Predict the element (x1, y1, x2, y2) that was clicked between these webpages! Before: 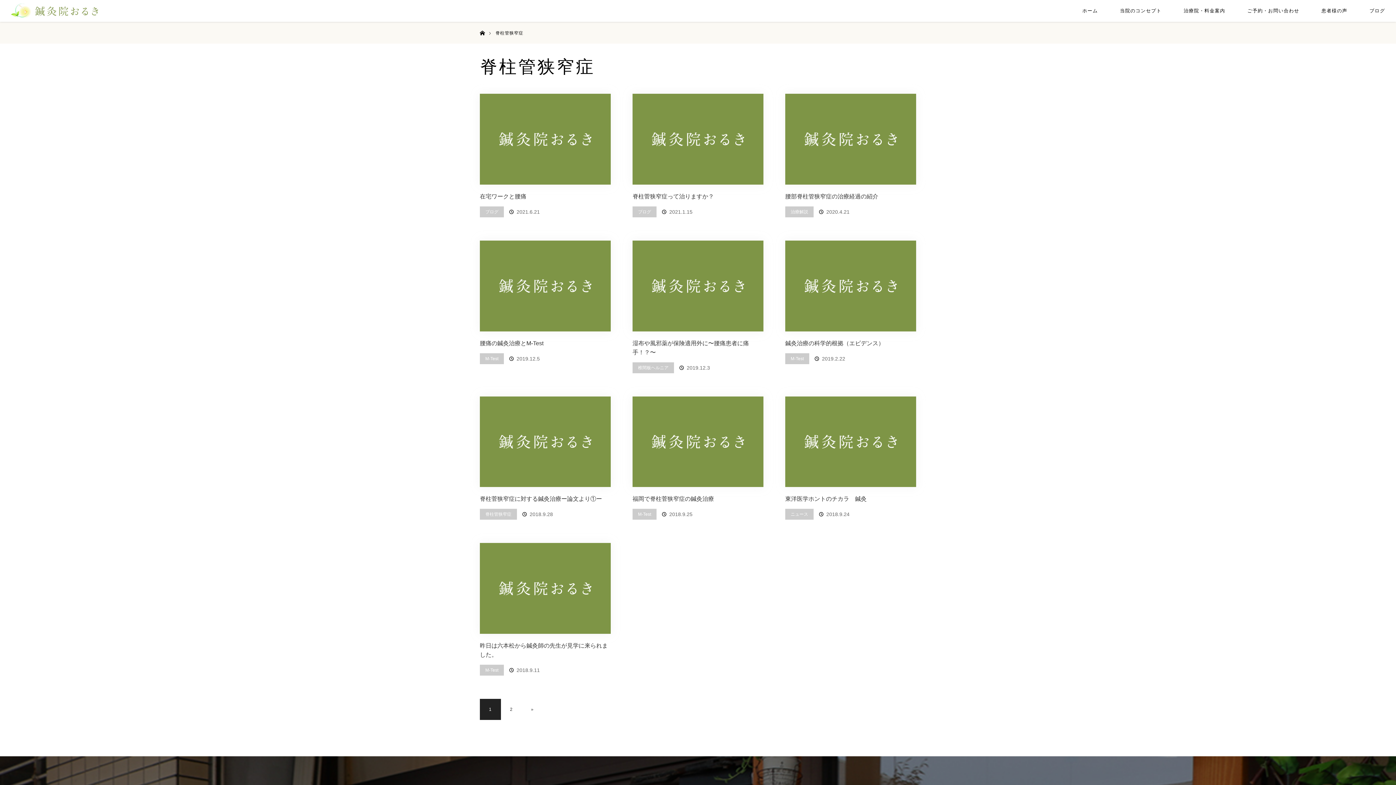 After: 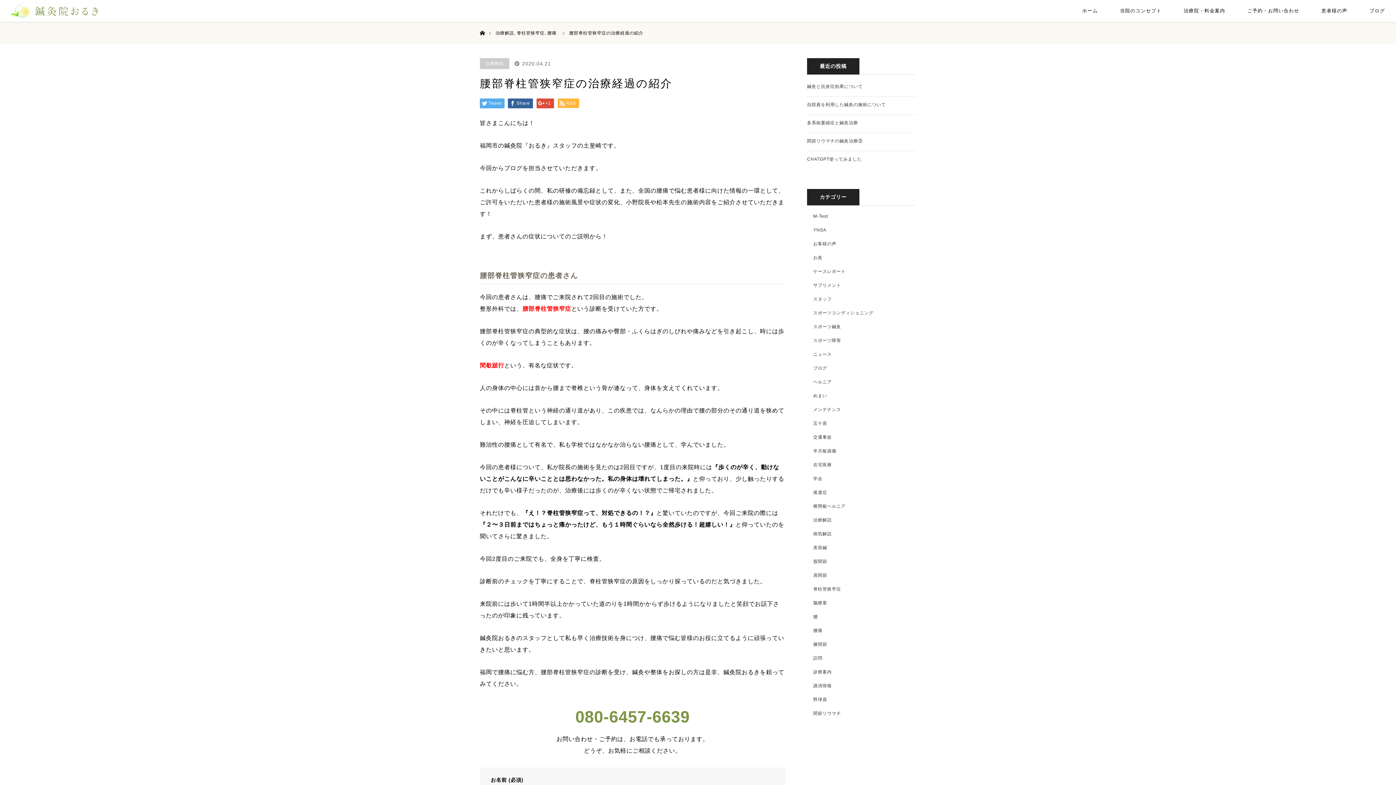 Action: bbox: (785, 93, 916, 184)